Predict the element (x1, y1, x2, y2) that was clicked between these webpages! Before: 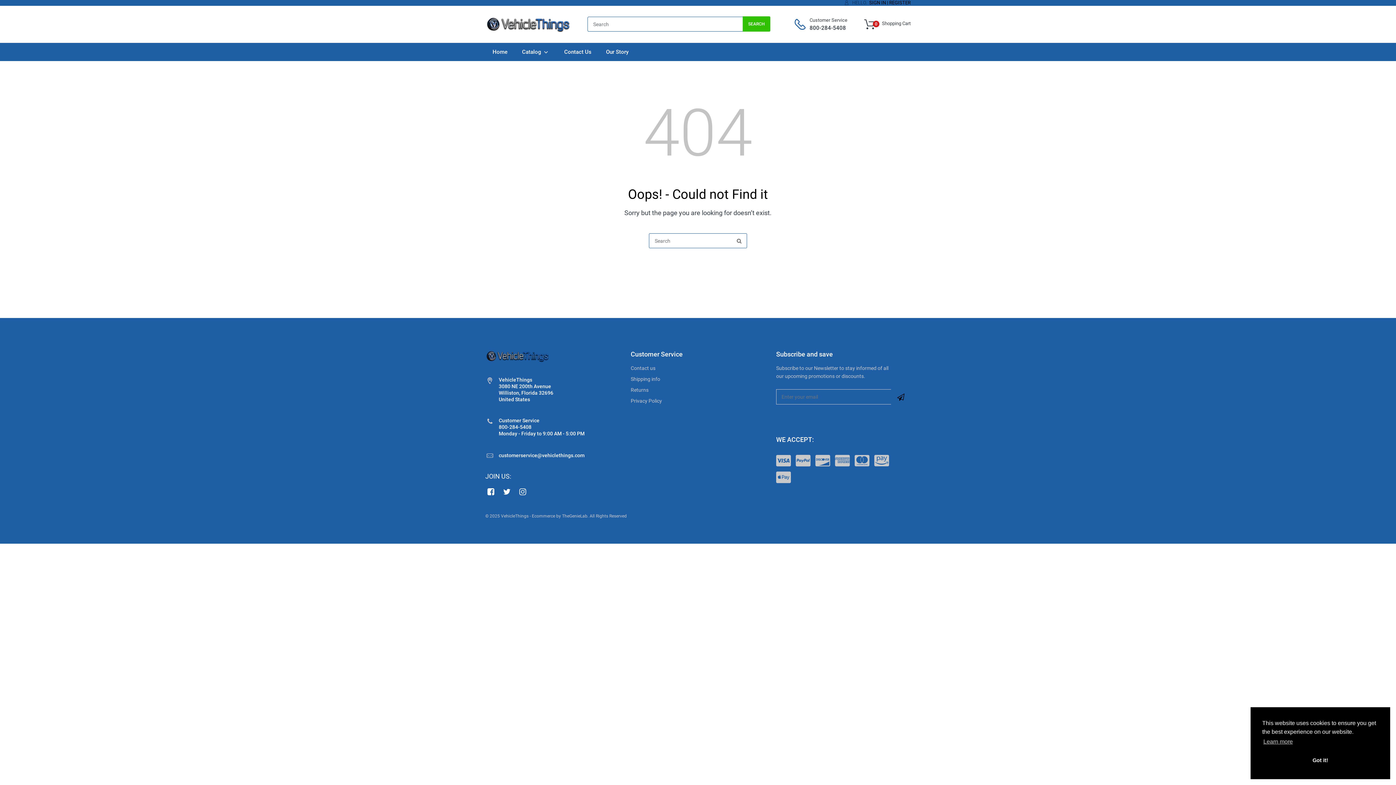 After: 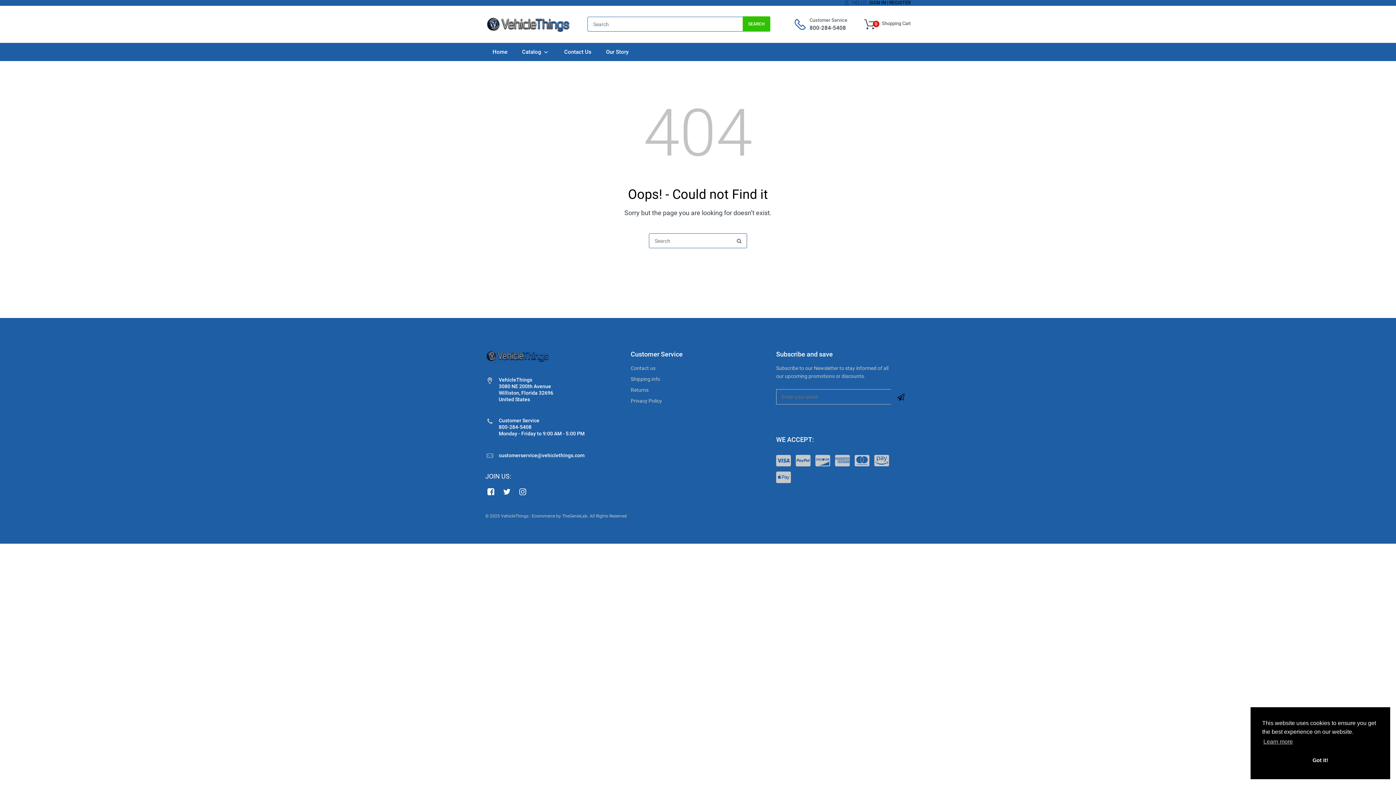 Action: label: 800-284-5408 bbox: (498, 424, 620, 430)